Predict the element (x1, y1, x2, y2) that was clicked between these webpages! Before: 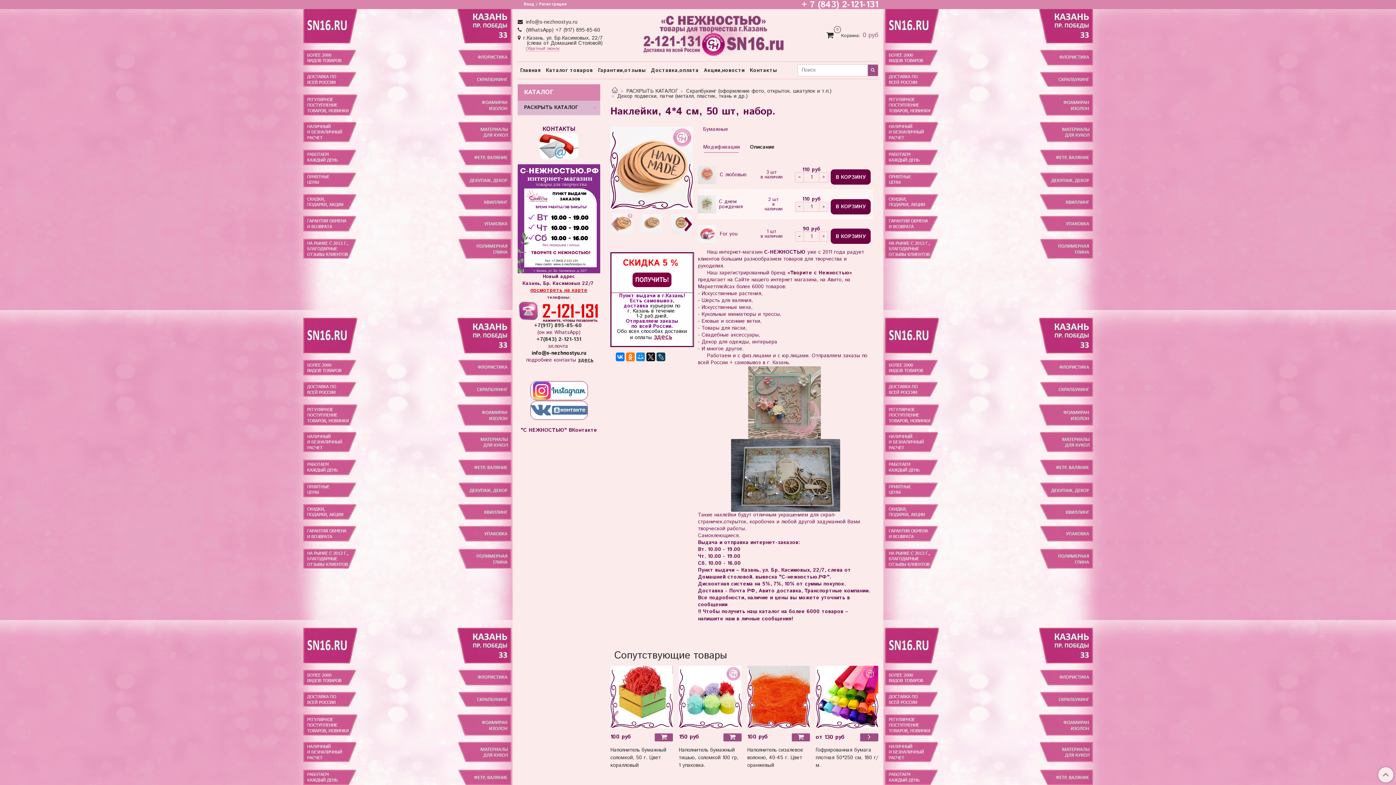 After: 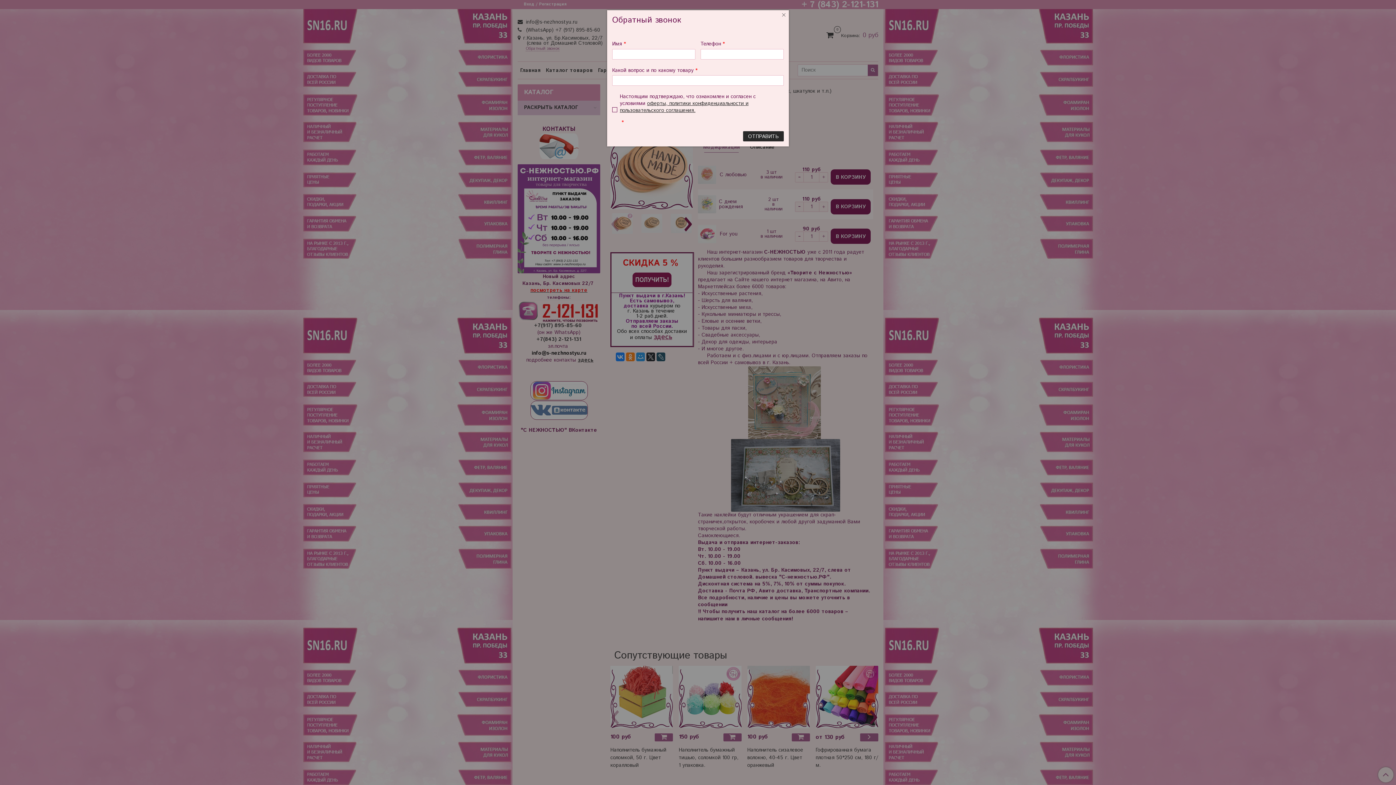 Action: label: Обратный звонок bbox: (525, 47, 559, 51)